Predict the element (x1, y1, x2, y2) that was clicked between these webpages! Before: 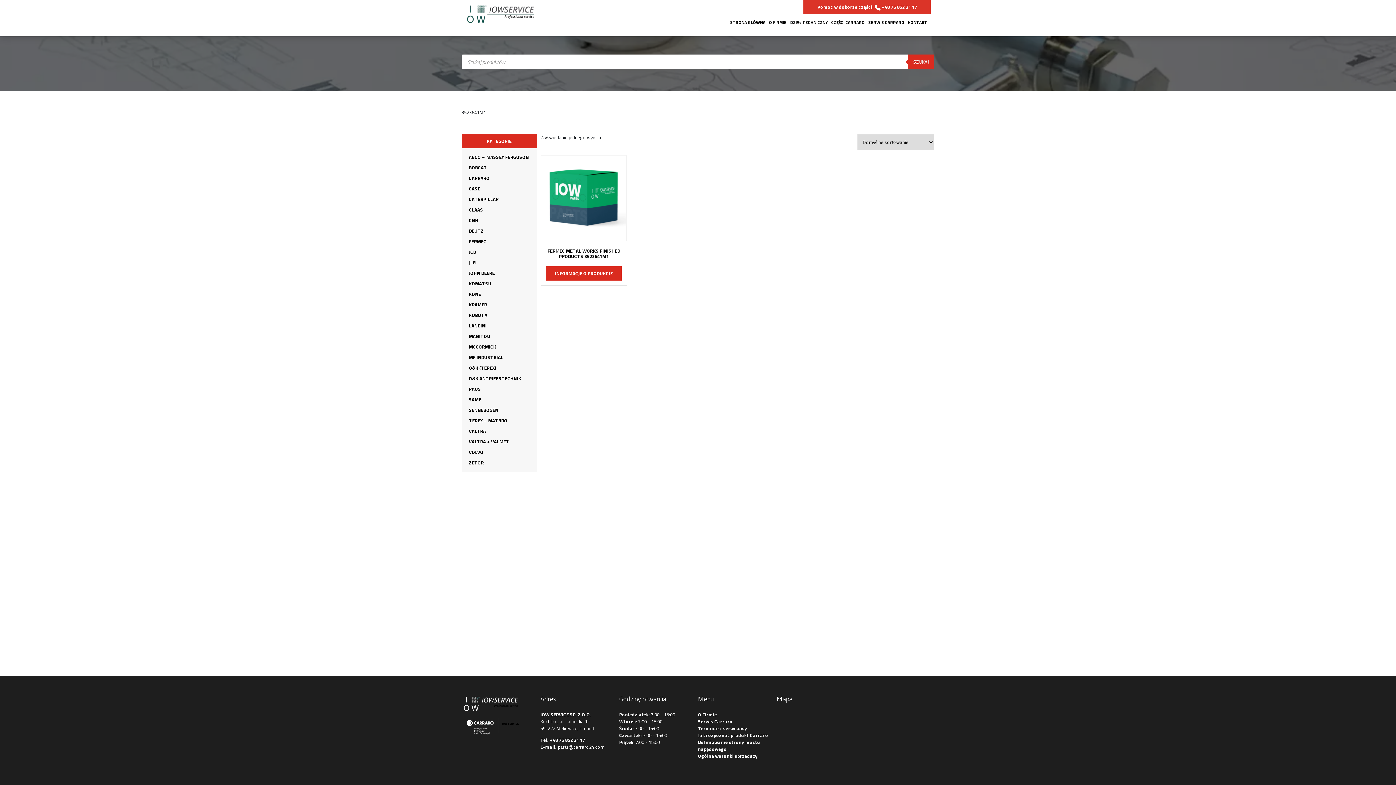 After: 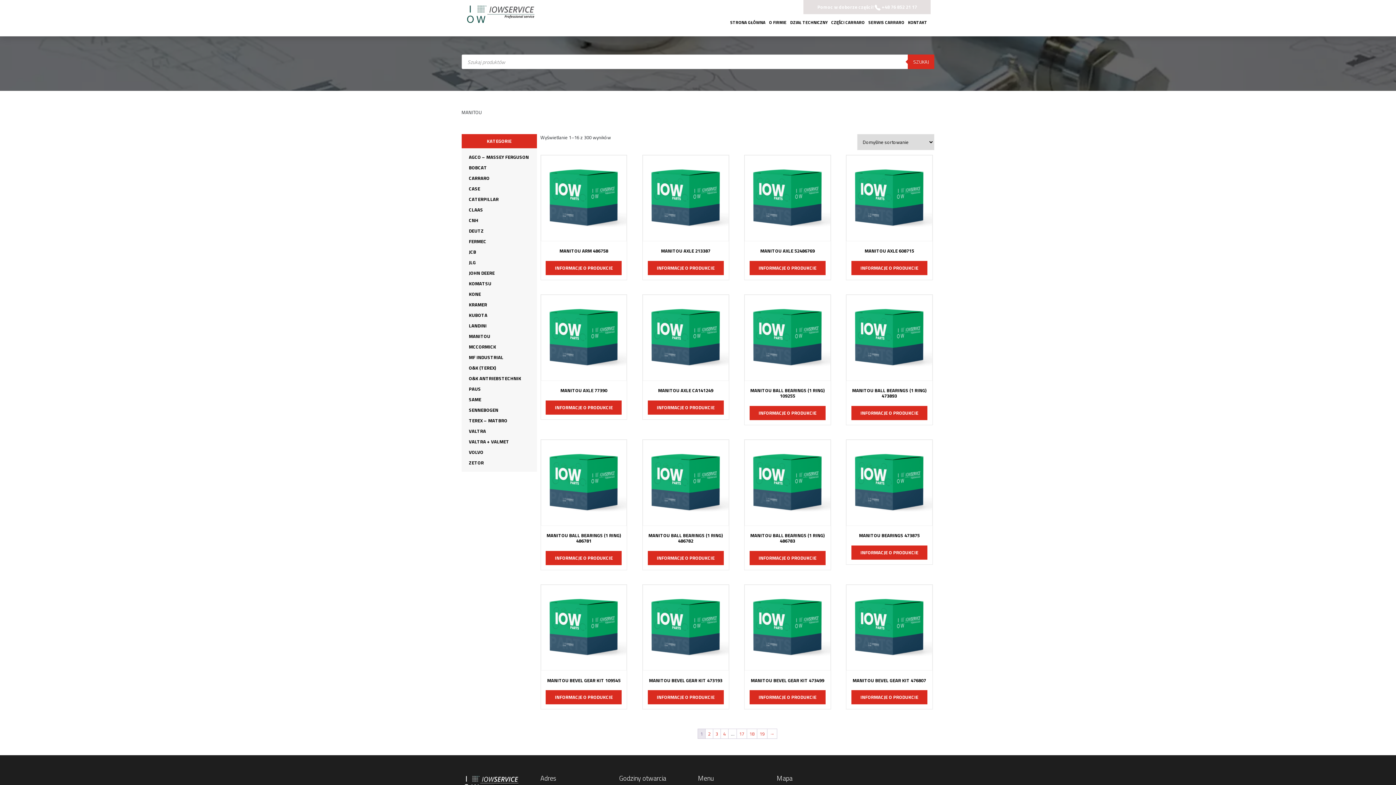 Action: bbox: (469, 332, 490, 340) label: MANITOU